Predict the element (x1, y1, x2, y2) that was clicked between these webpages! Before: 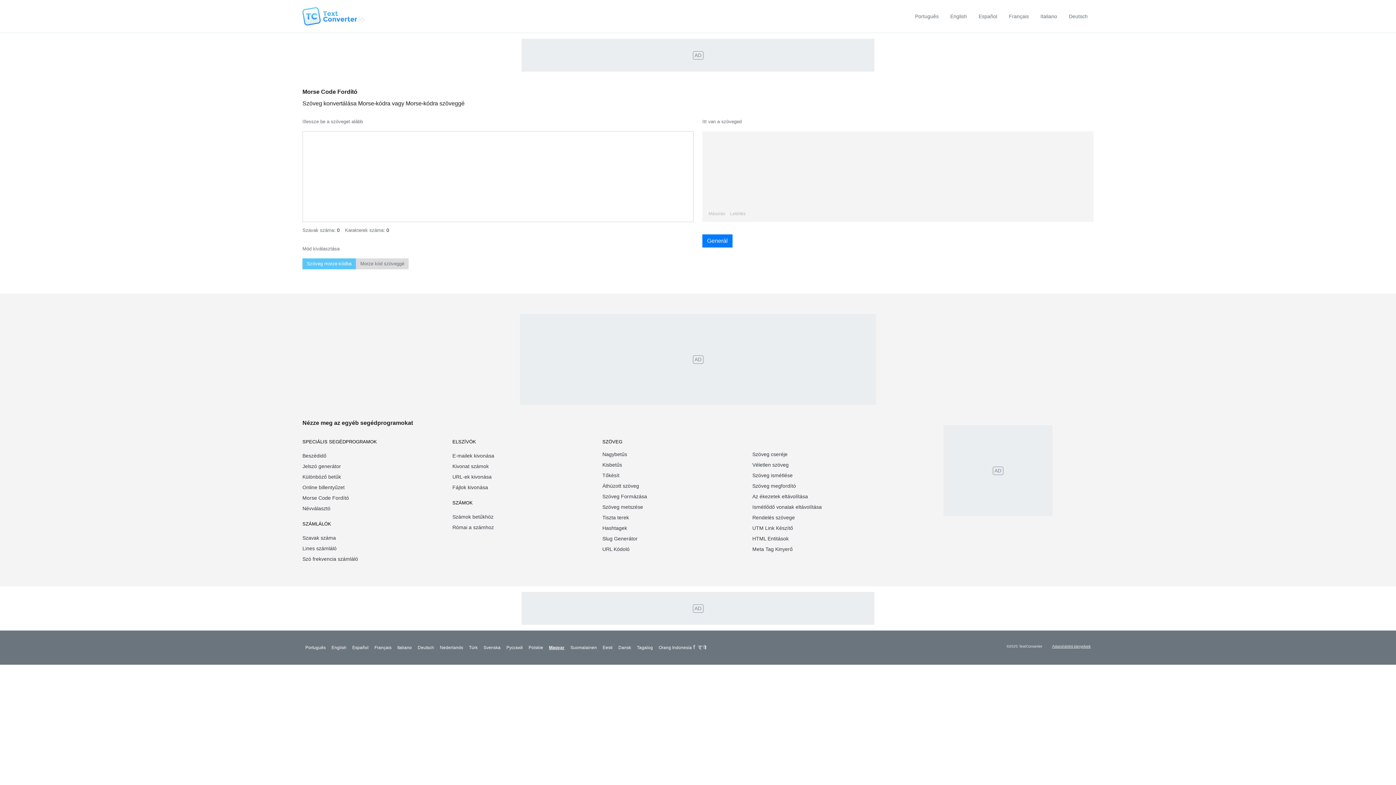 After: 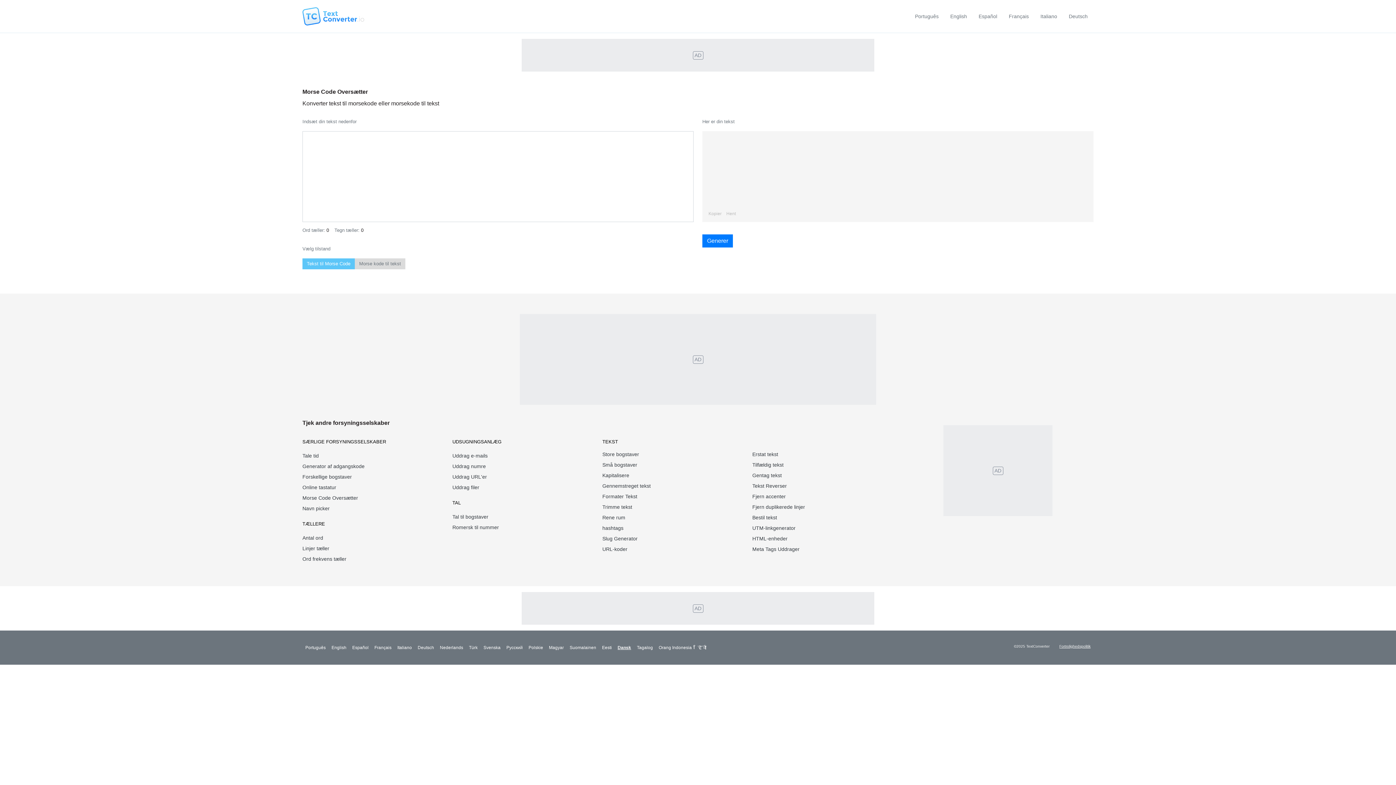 Action: label: Dansk bbox: (615, 641, 634, 654)